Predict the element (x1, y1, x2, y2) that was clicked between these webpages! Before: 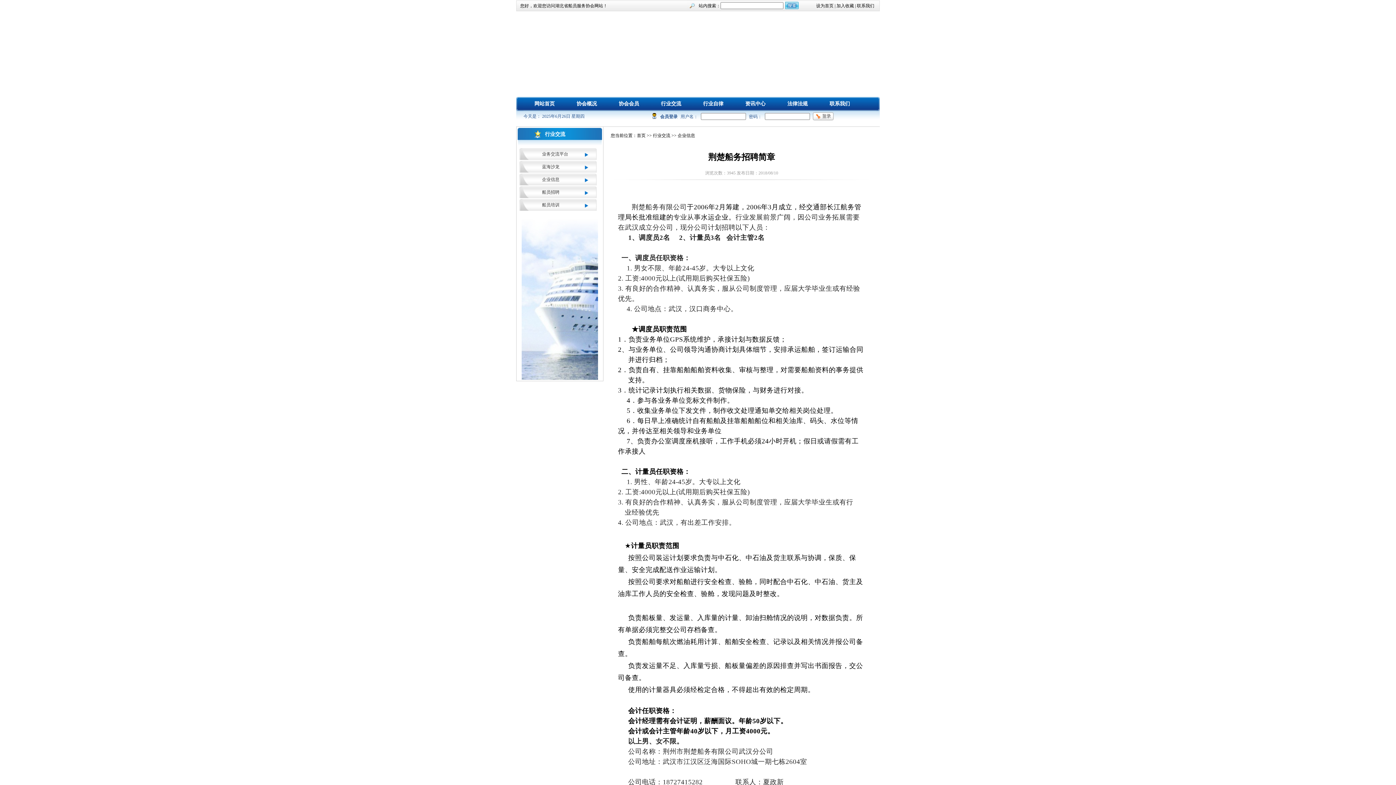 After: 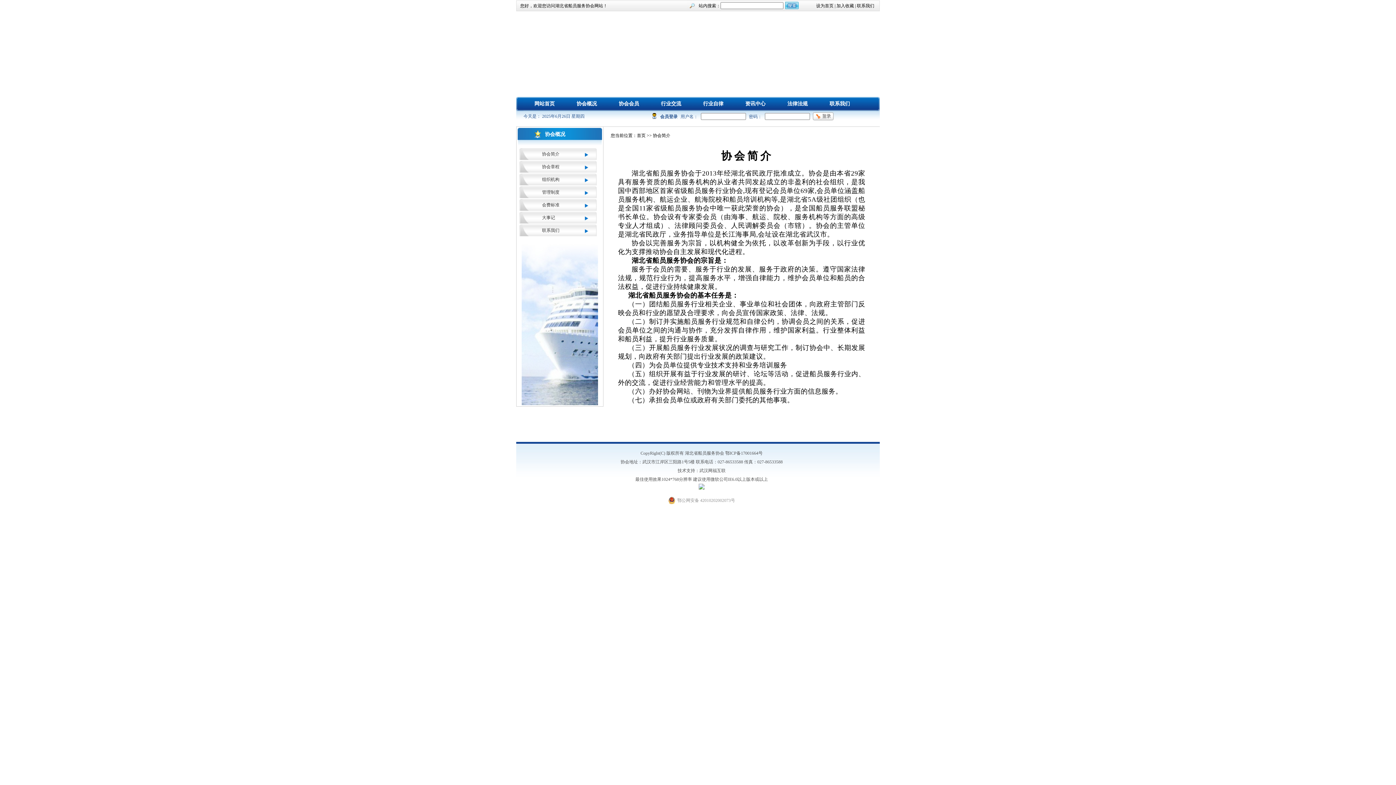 Action: bbox: (576, 97, 597, 110) label: 协会概况